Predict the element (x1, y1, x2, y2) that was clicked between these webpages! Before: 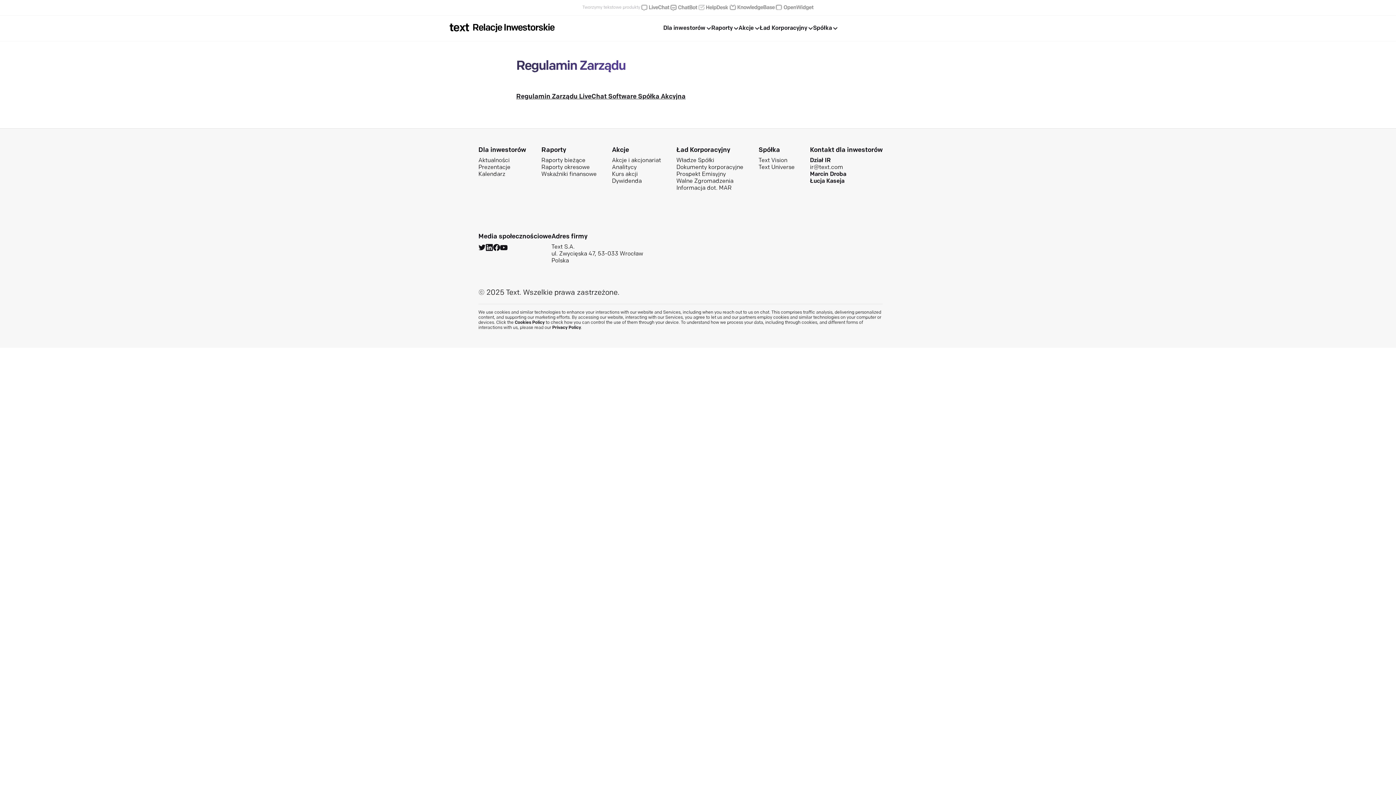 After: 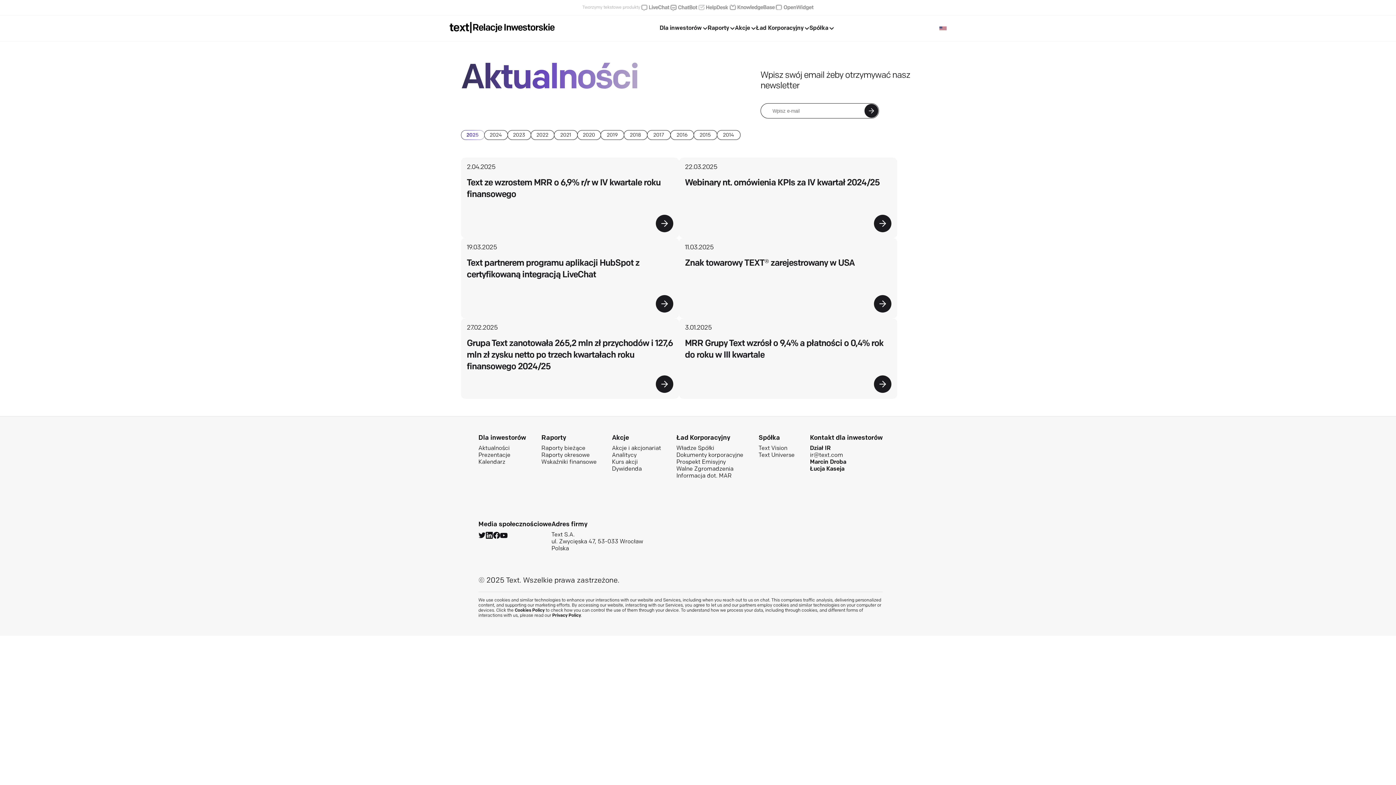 Action: bbox: (478, 157, 526, 164) label: Aktualności